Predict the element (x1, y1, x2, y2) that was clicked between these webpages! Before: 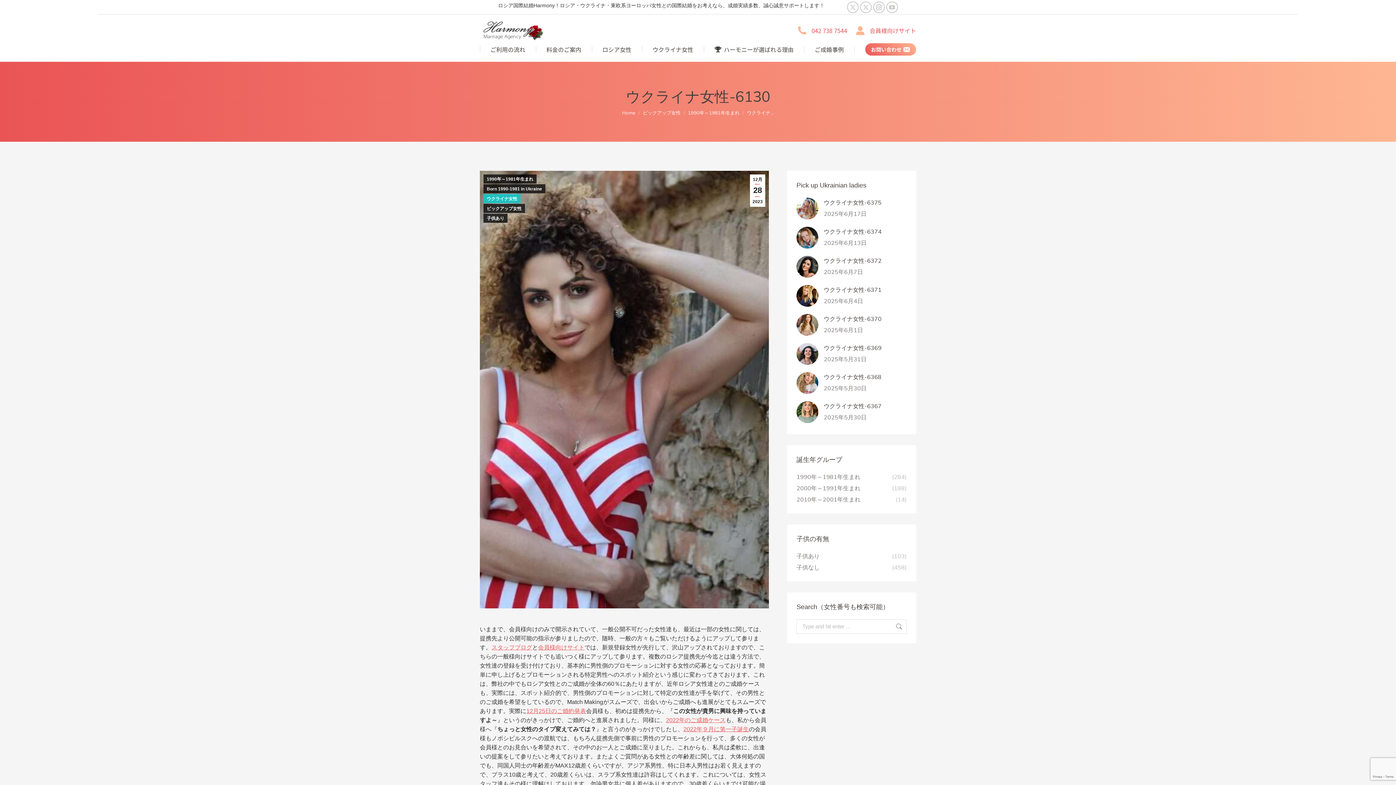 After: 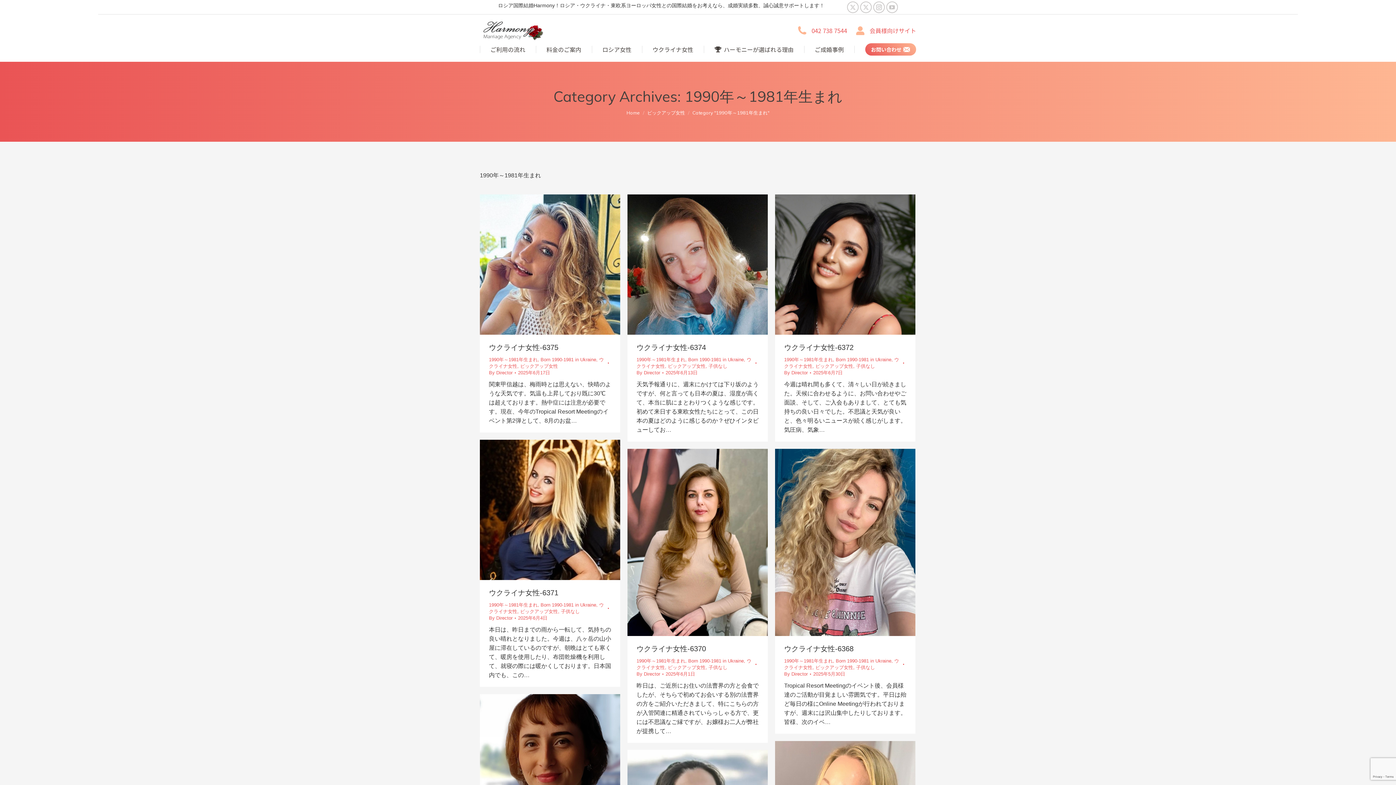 Action: label: 1990年～1981年生まれ bbox: (483, 174, 536, 183)